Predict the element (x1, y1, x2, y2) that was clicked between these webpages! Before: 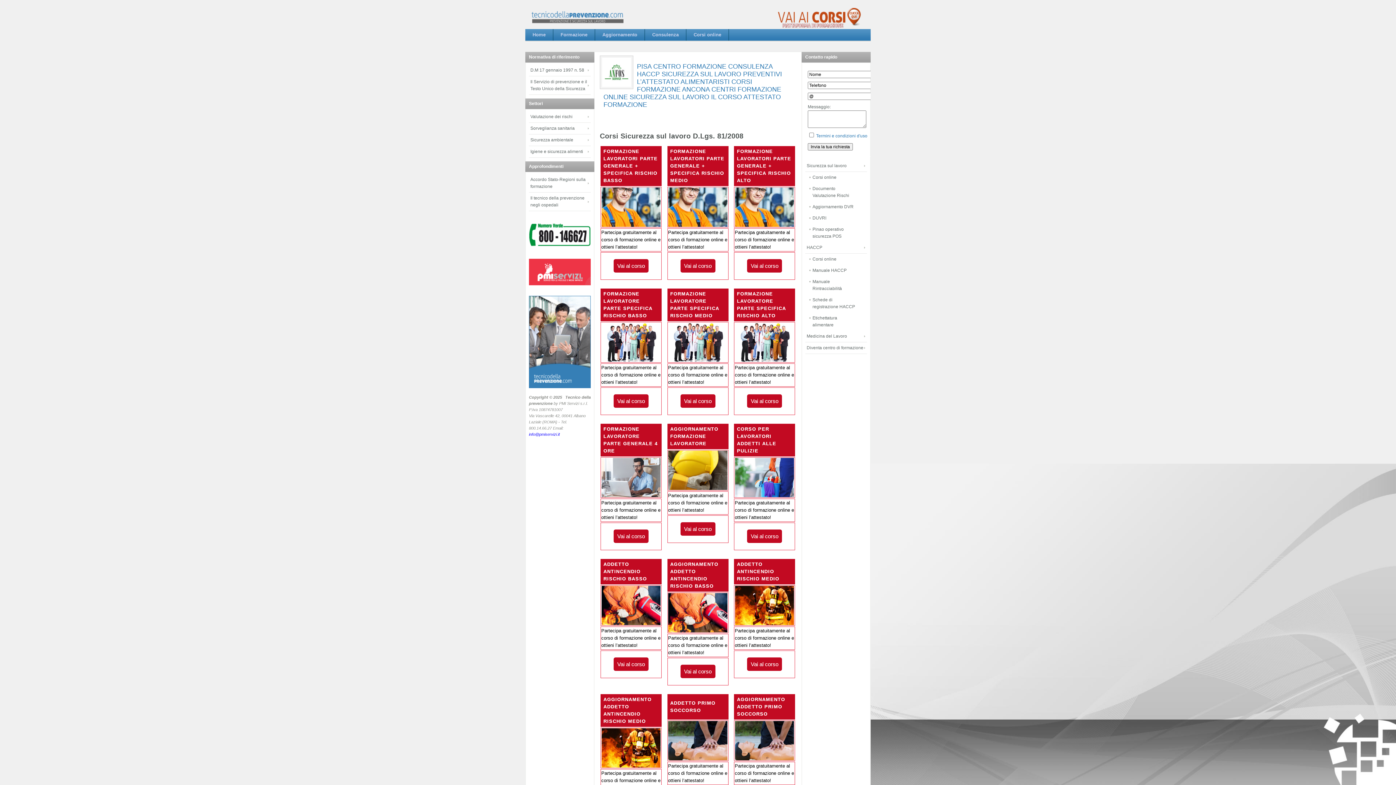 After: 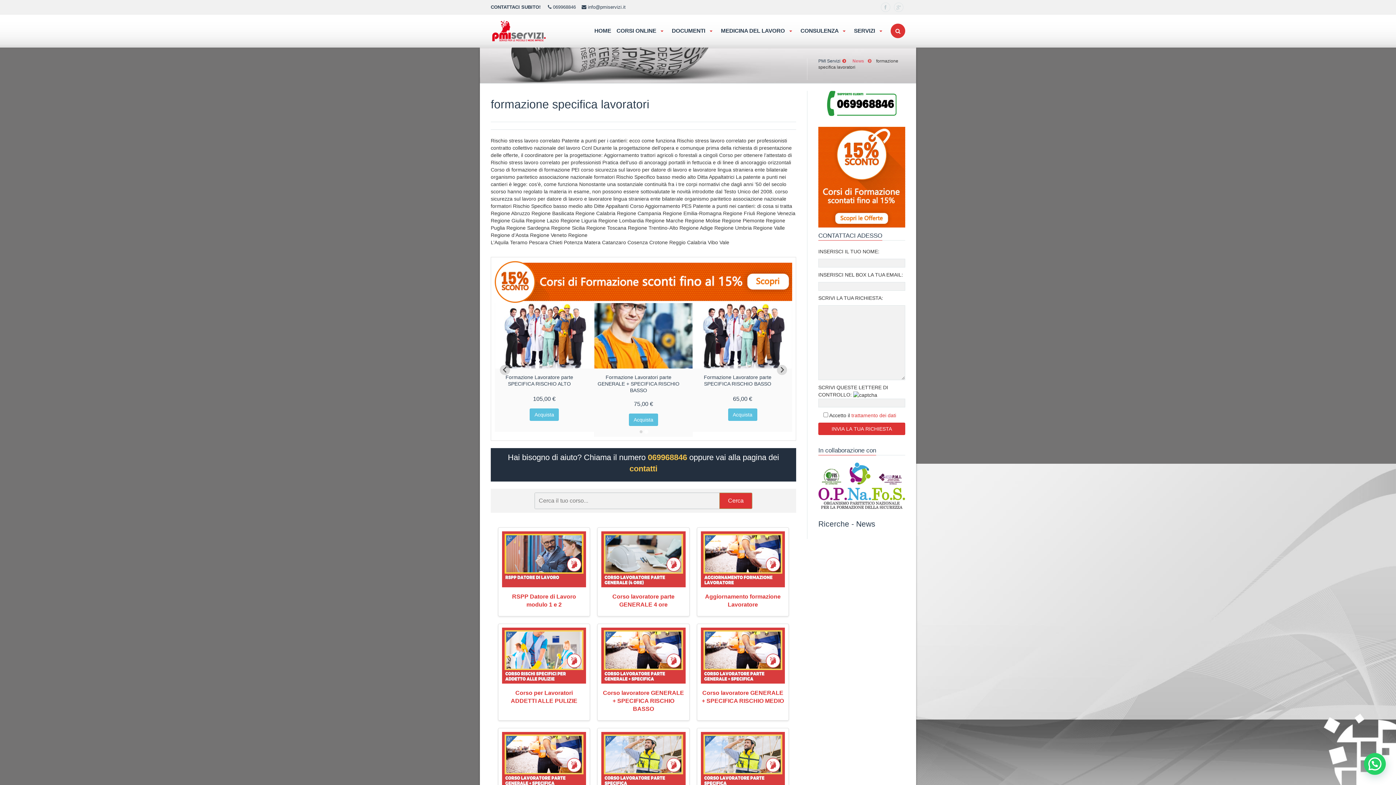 Action: bbox: (735, 357, 794, 363)